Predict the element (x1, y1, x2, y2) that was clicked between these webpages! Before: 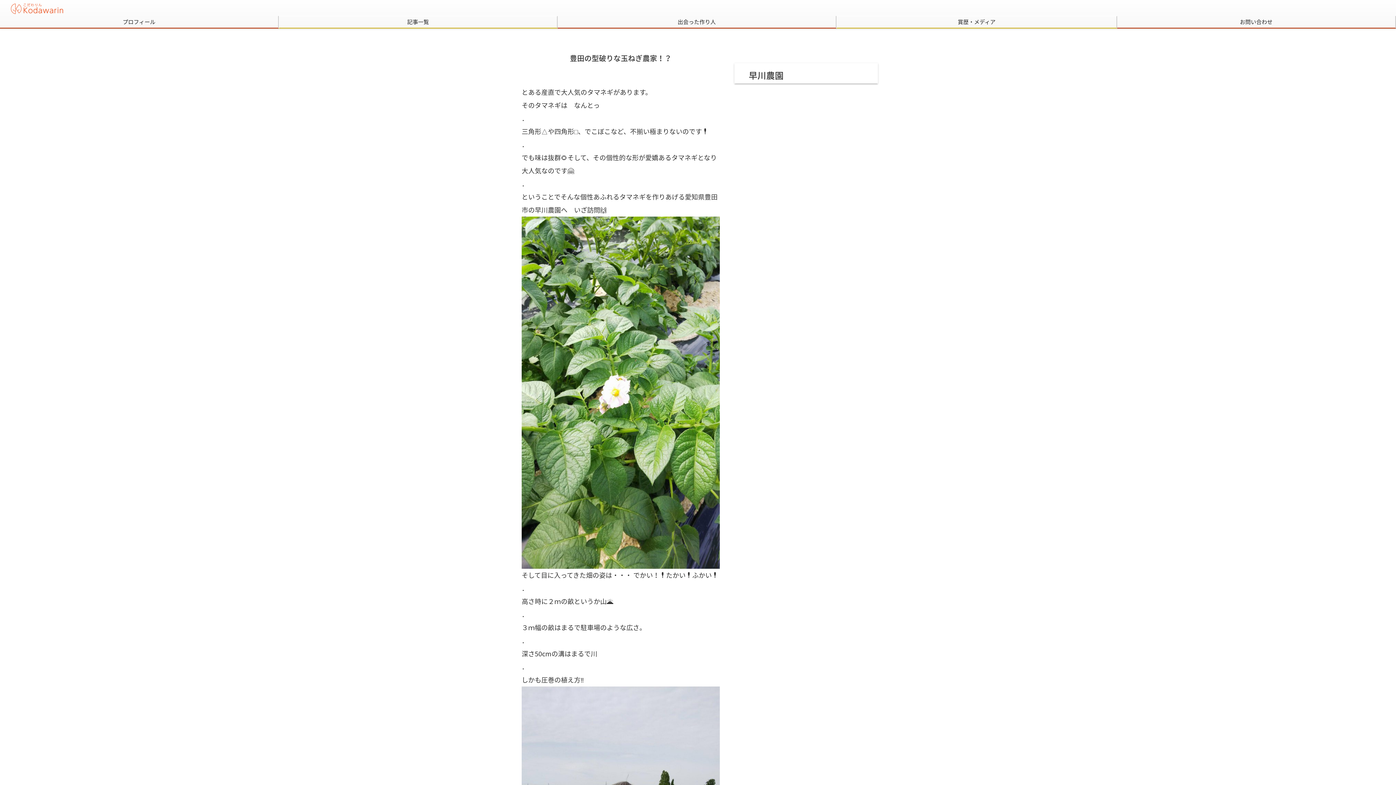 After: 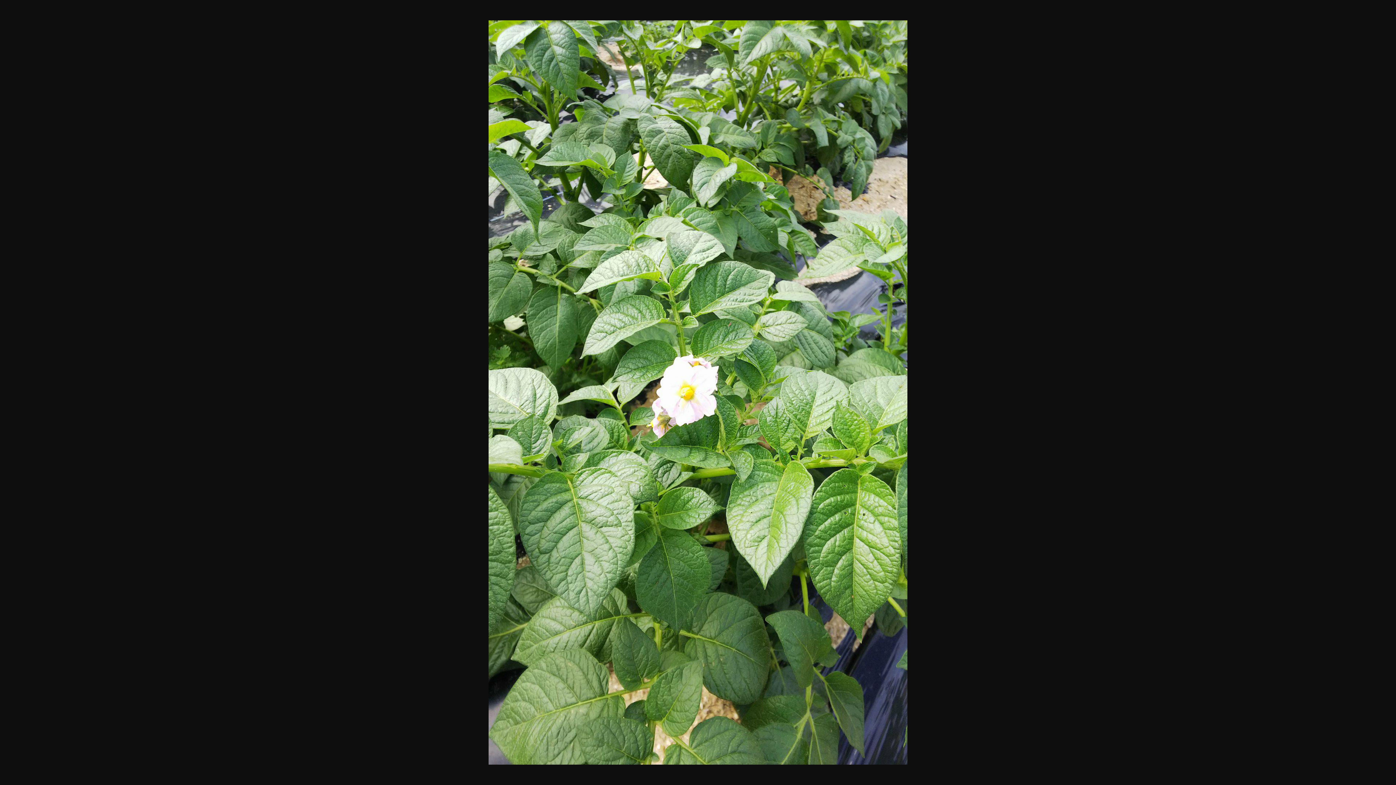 Action: bbox: (521, 387, 720, 396)